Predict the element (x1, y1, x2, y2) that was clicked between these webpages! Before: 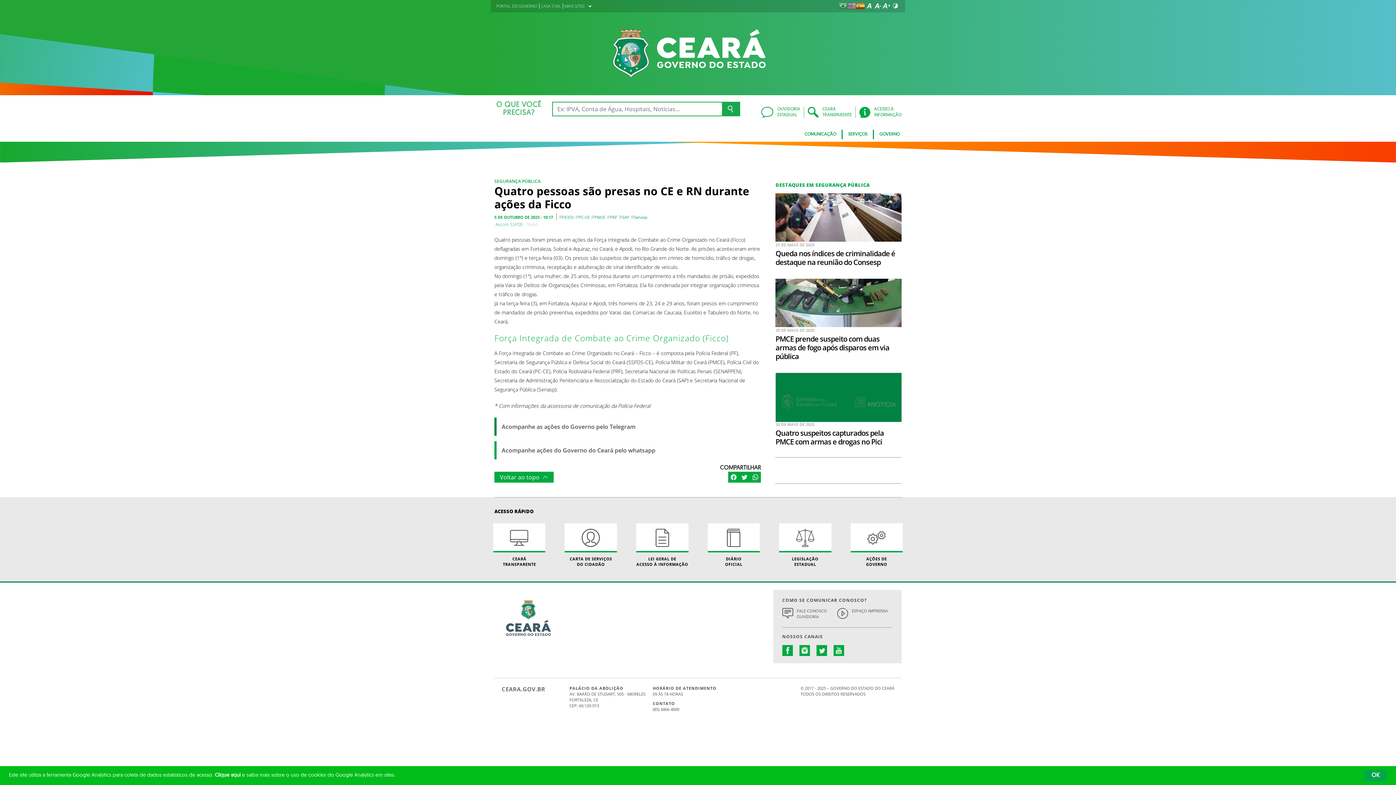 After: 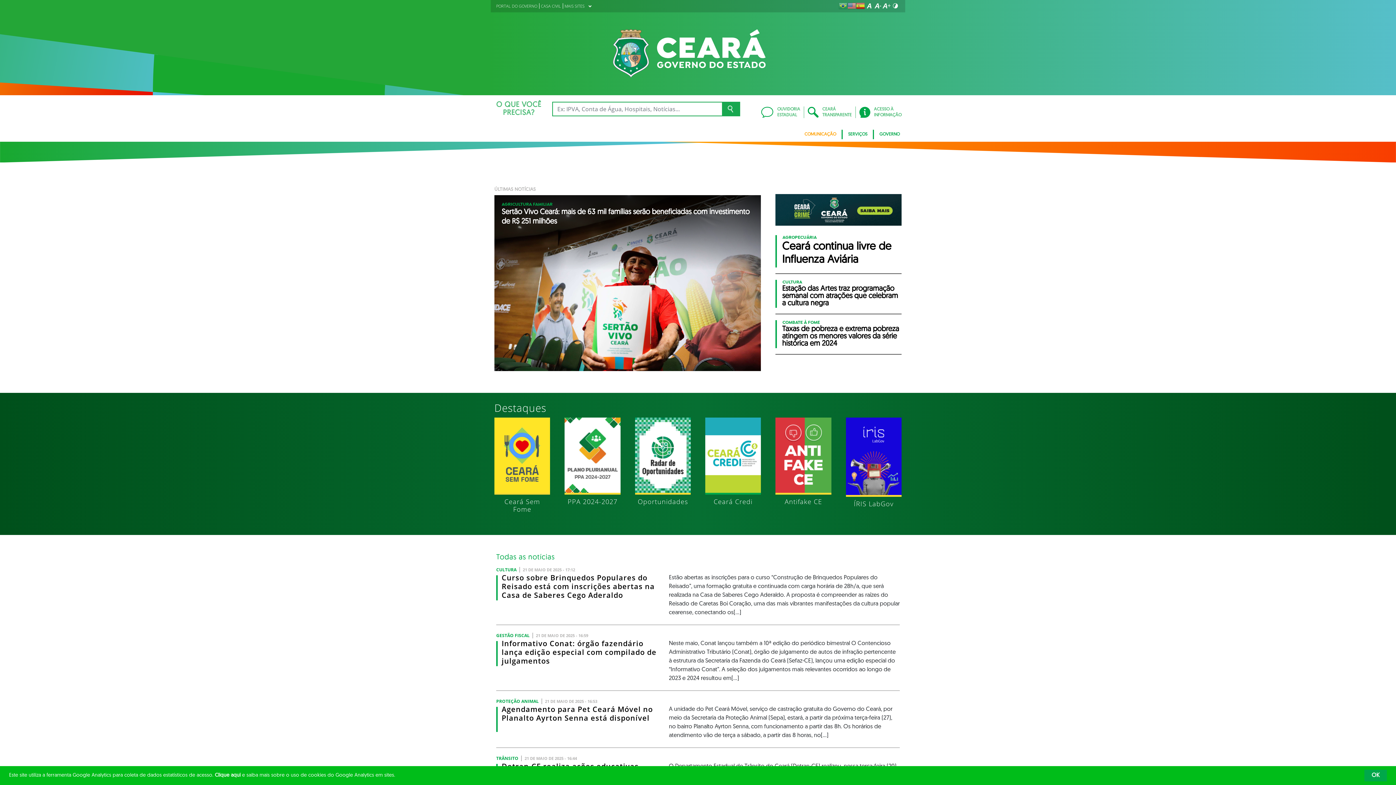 Action: bbox: (722, 101, 740, 116)